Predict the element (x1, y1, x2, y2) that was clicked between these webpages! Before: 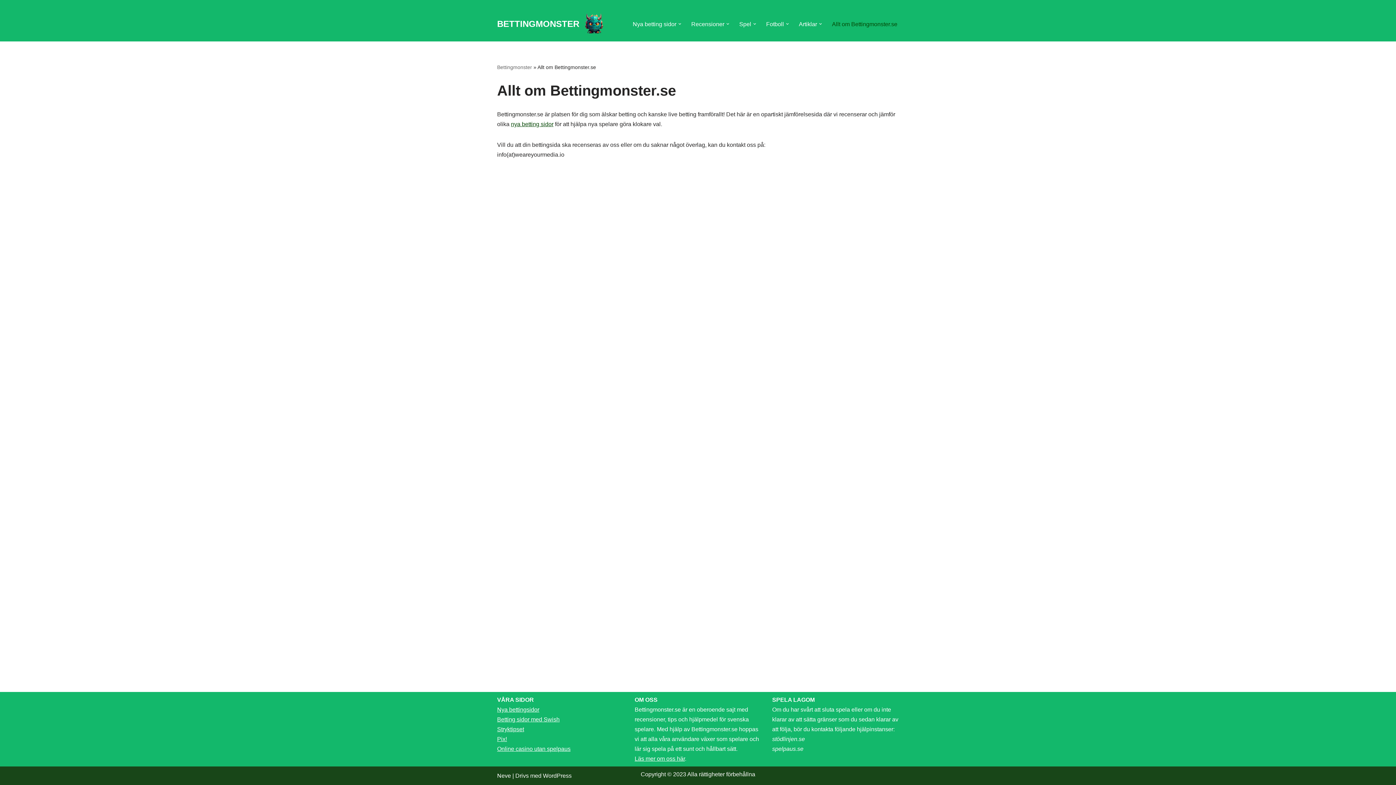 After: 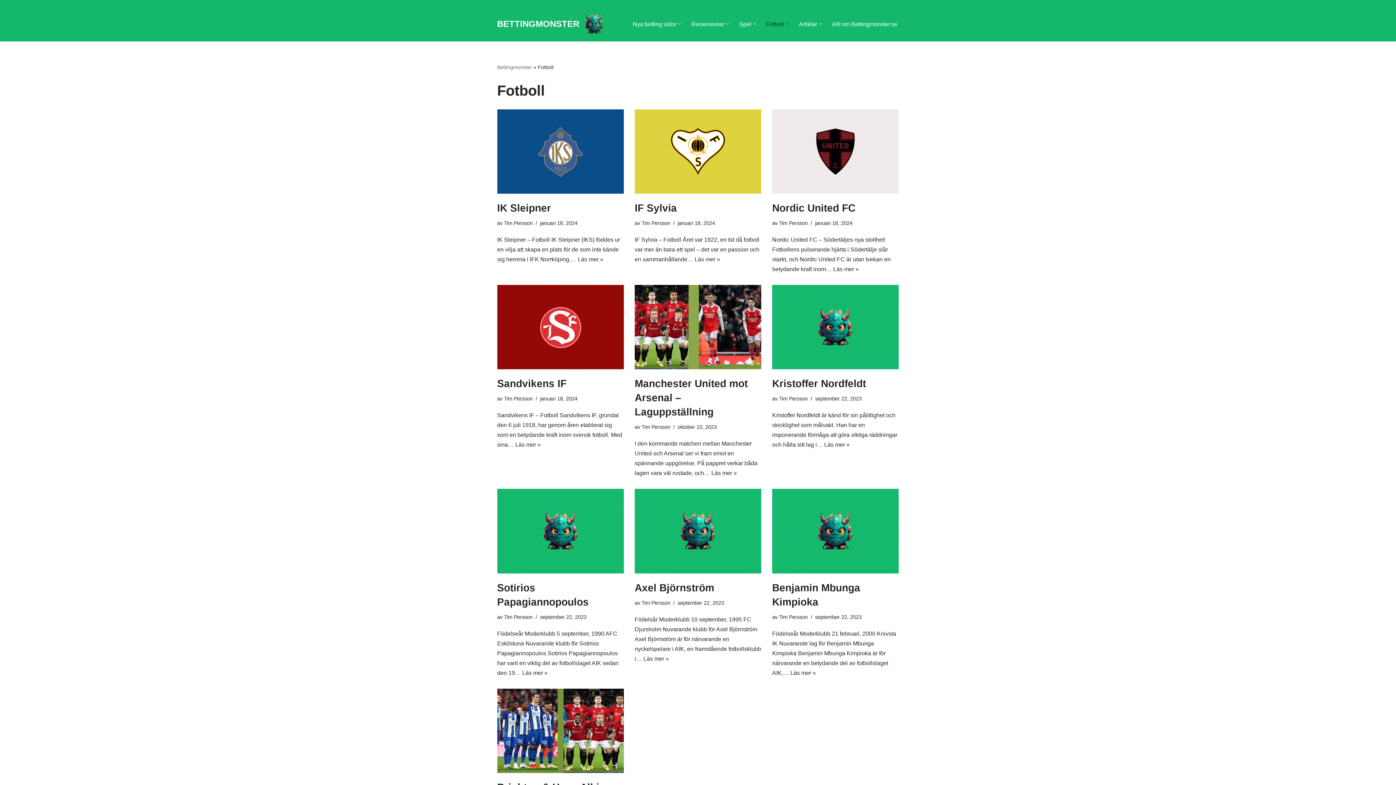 Action: bbox: (766, 19, 784, 28) label: Fotboll